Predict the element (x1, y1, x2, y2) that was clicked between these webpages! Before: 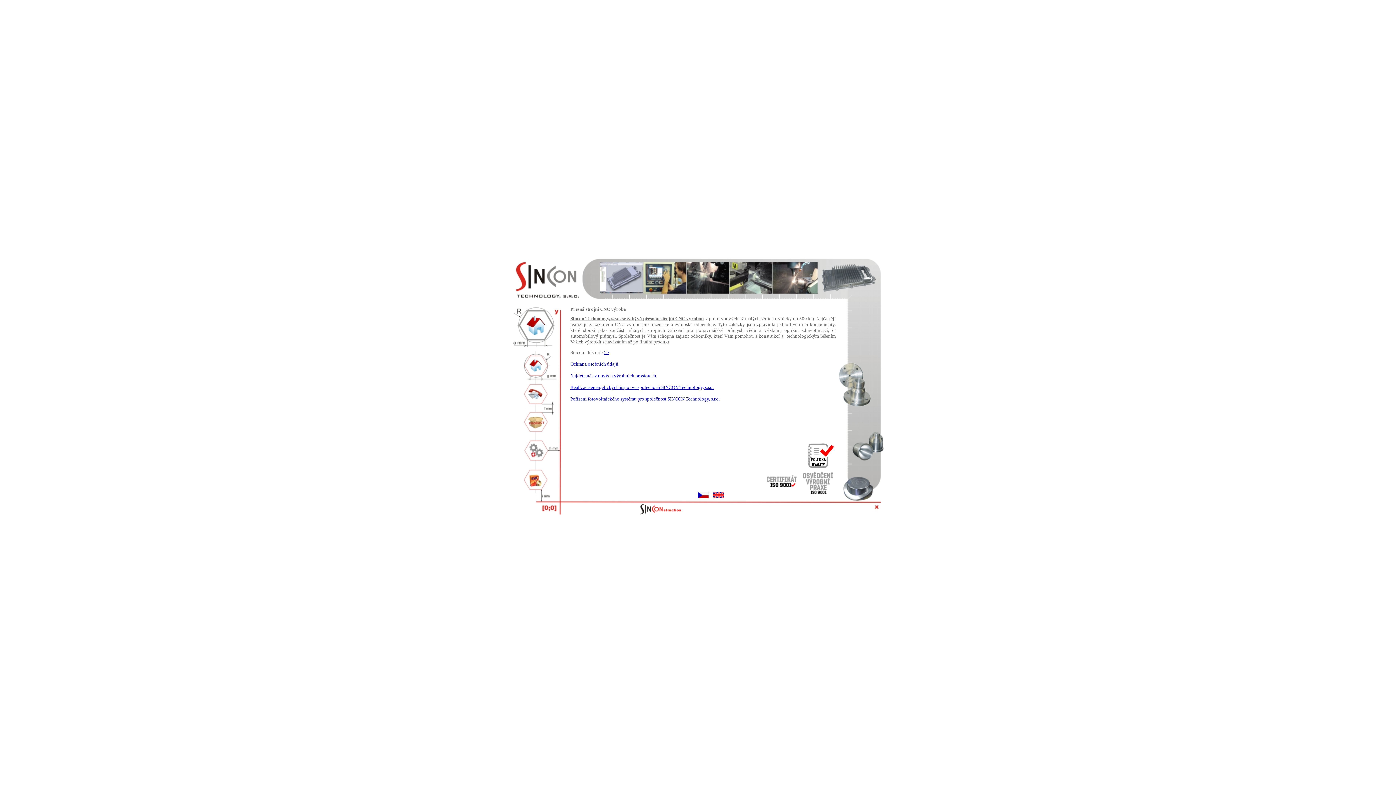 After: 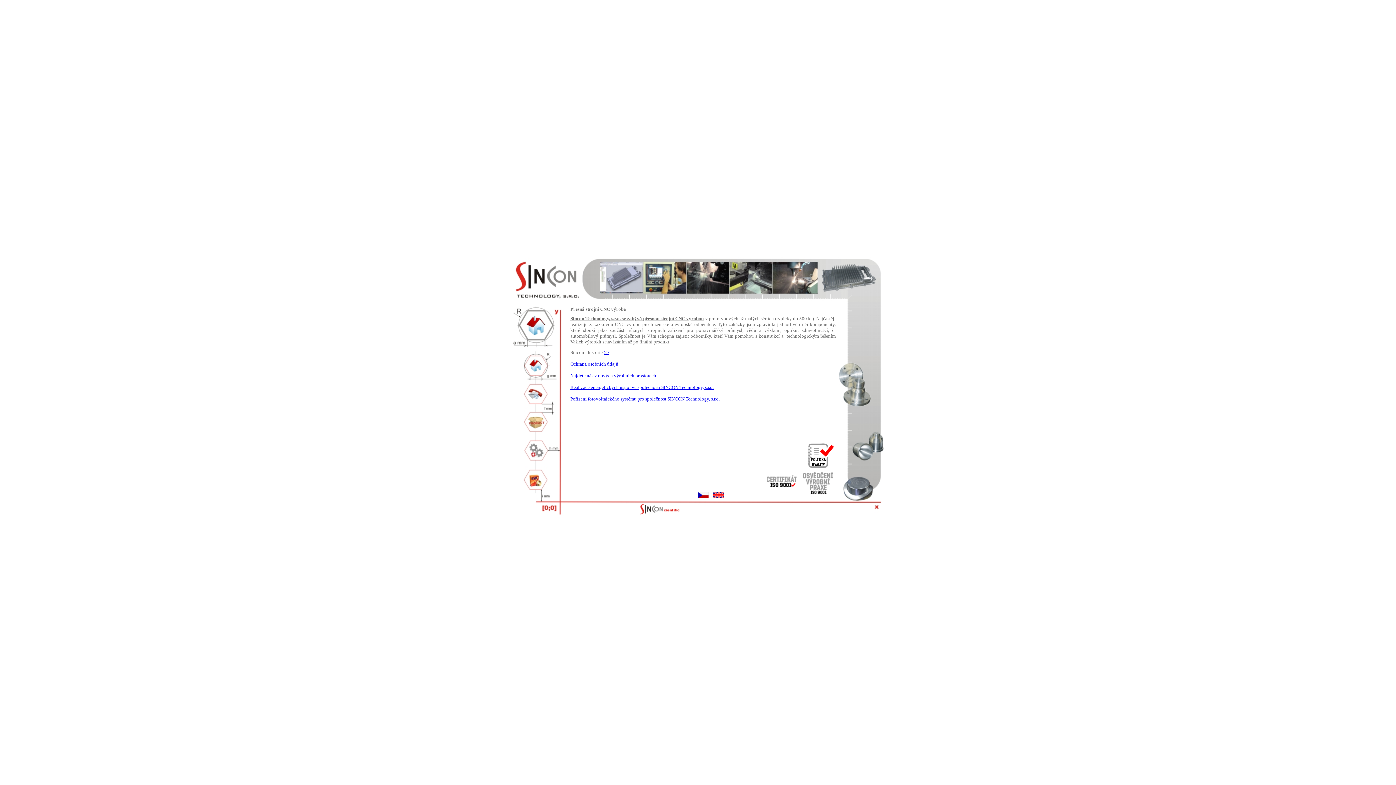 Action: bbox: (570, 396, 720, 401) label: Pořízení fotovoltaického systému pro společnost SINCON Technology, s.r.o.